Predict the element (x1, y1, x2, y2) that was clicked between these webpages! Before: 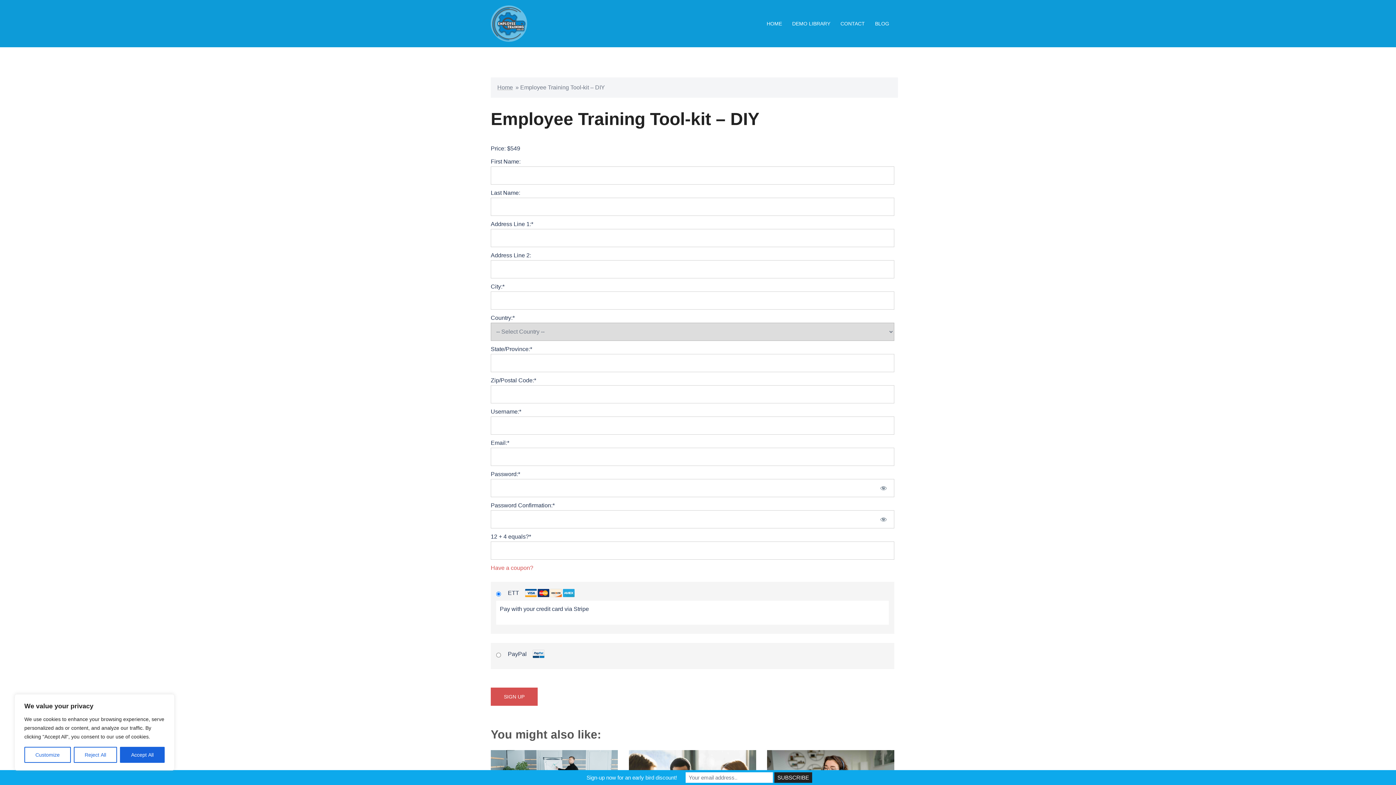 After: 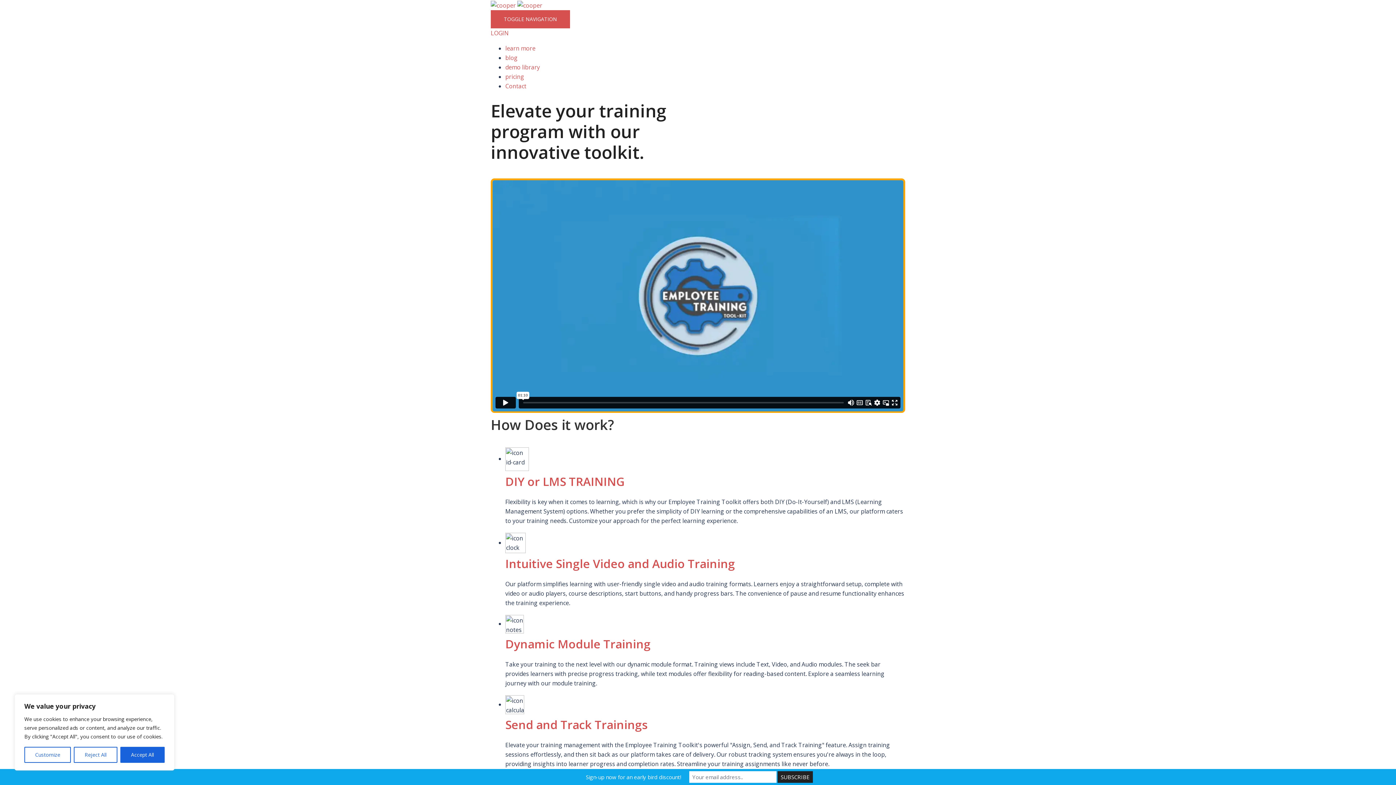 Action: bbox: (497, 84, 513, 90) label: Home